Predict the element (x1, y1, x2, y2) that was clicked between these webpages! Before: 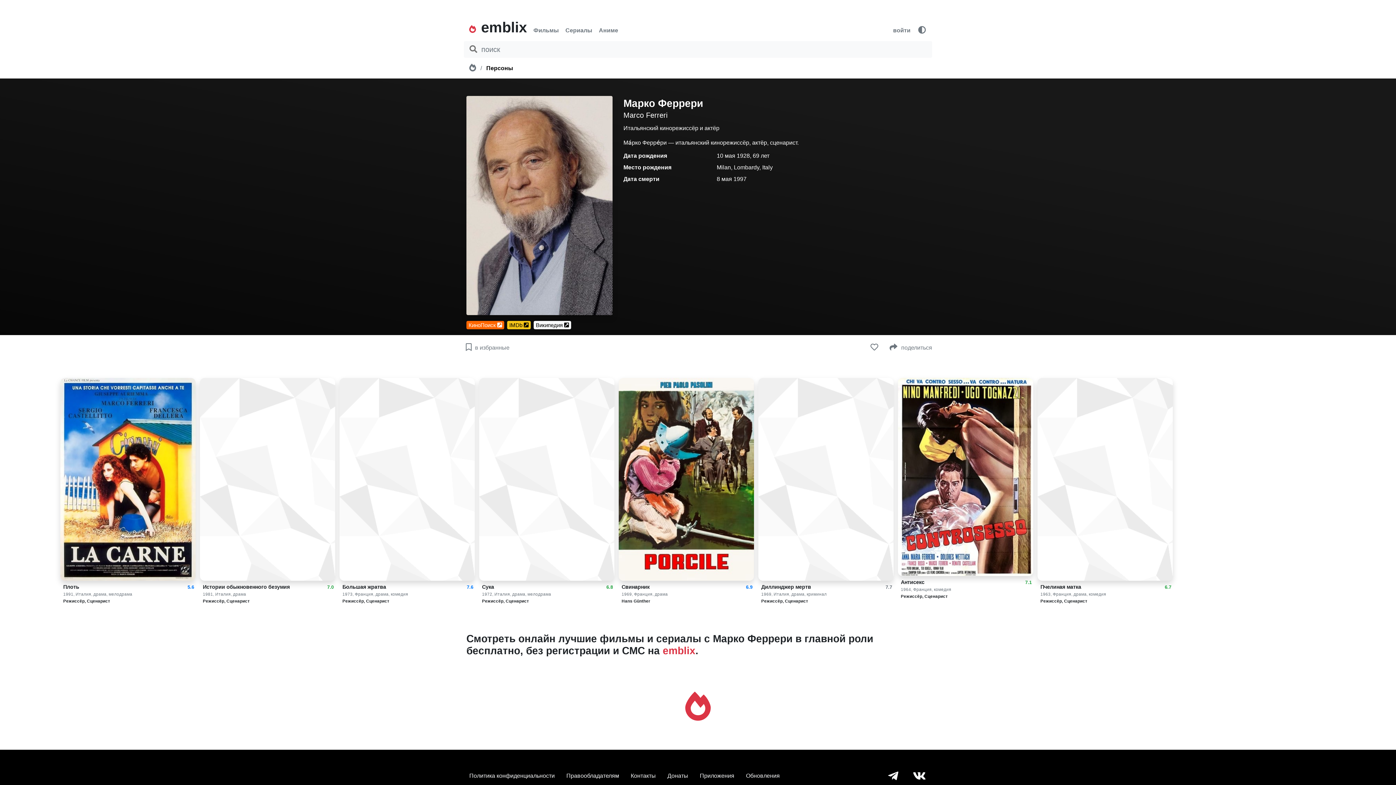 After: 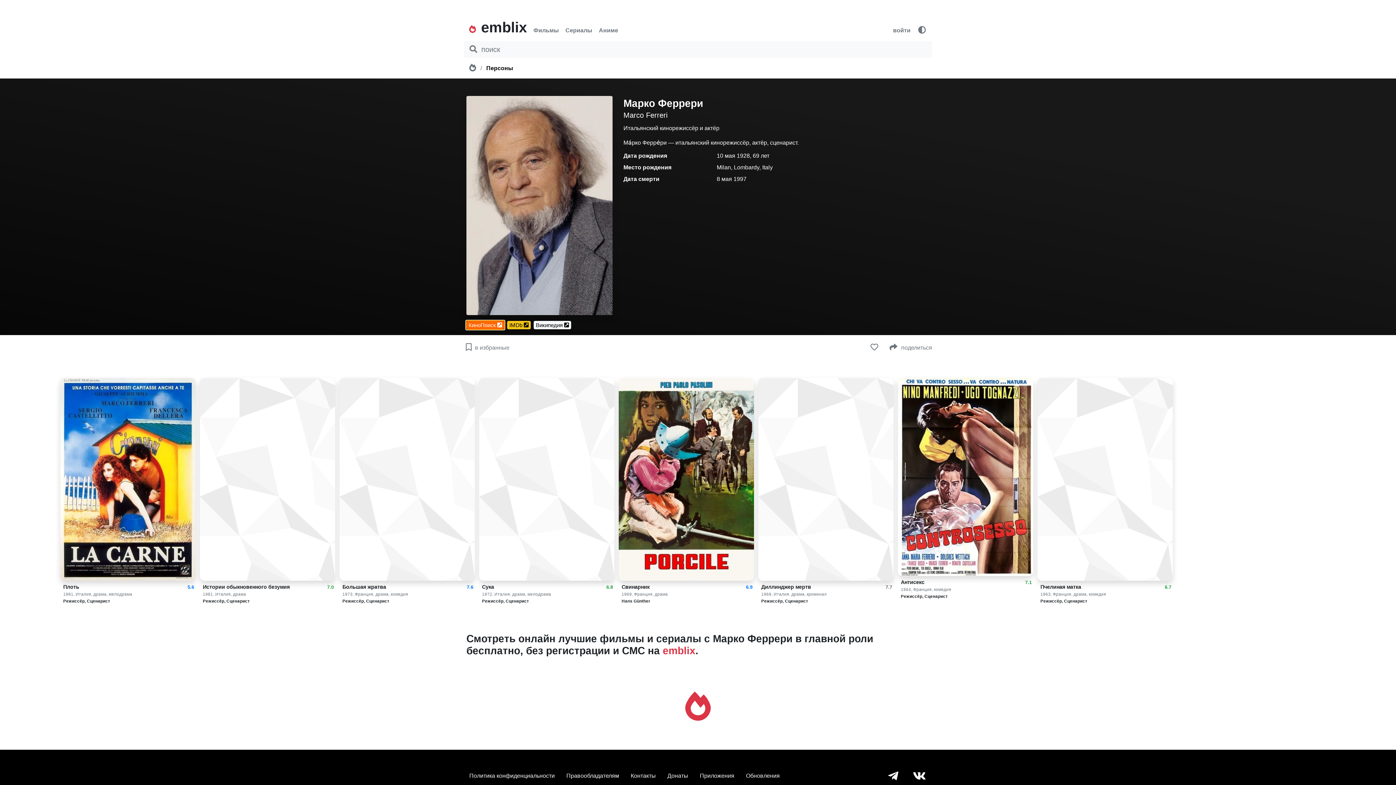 Action: bbox: (466, 321, 504, 329) label: КиноПоиск 